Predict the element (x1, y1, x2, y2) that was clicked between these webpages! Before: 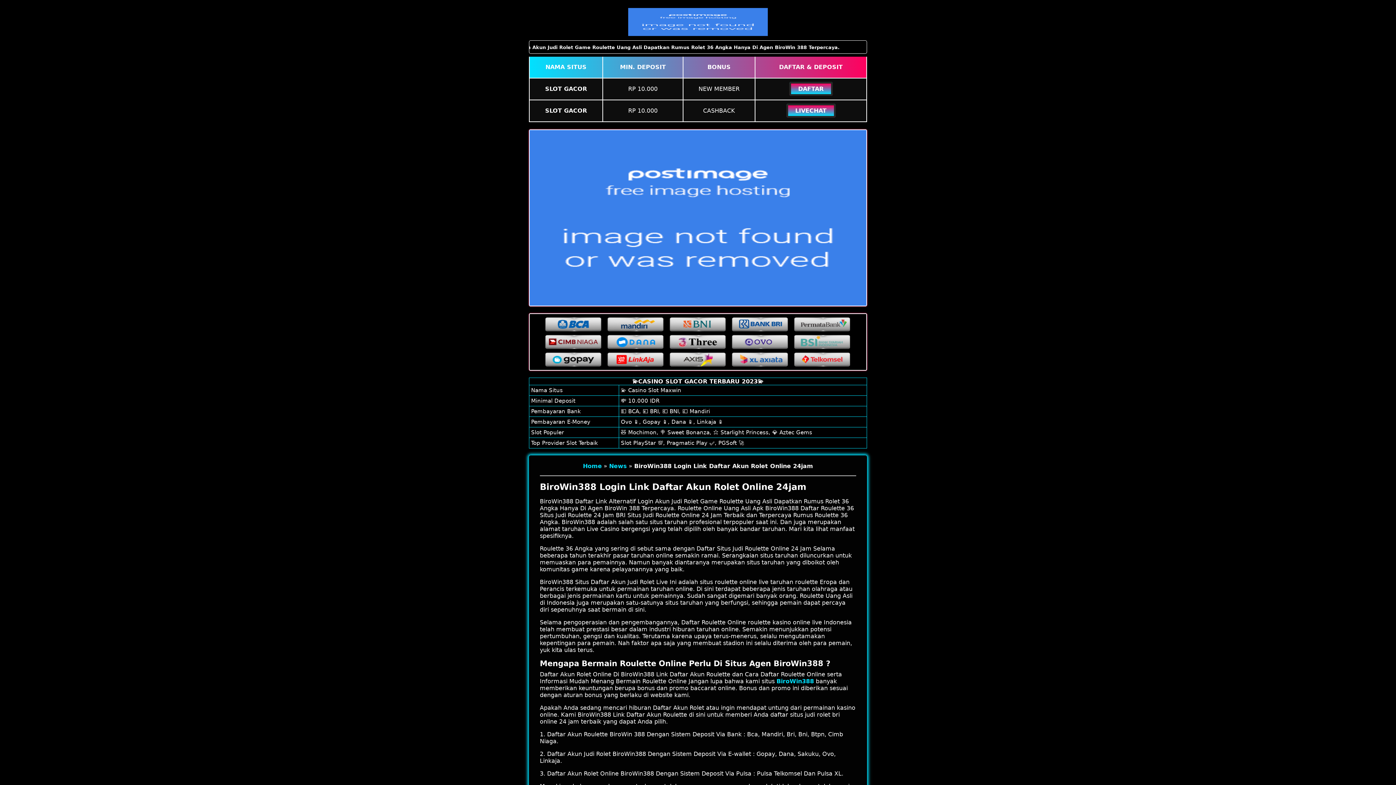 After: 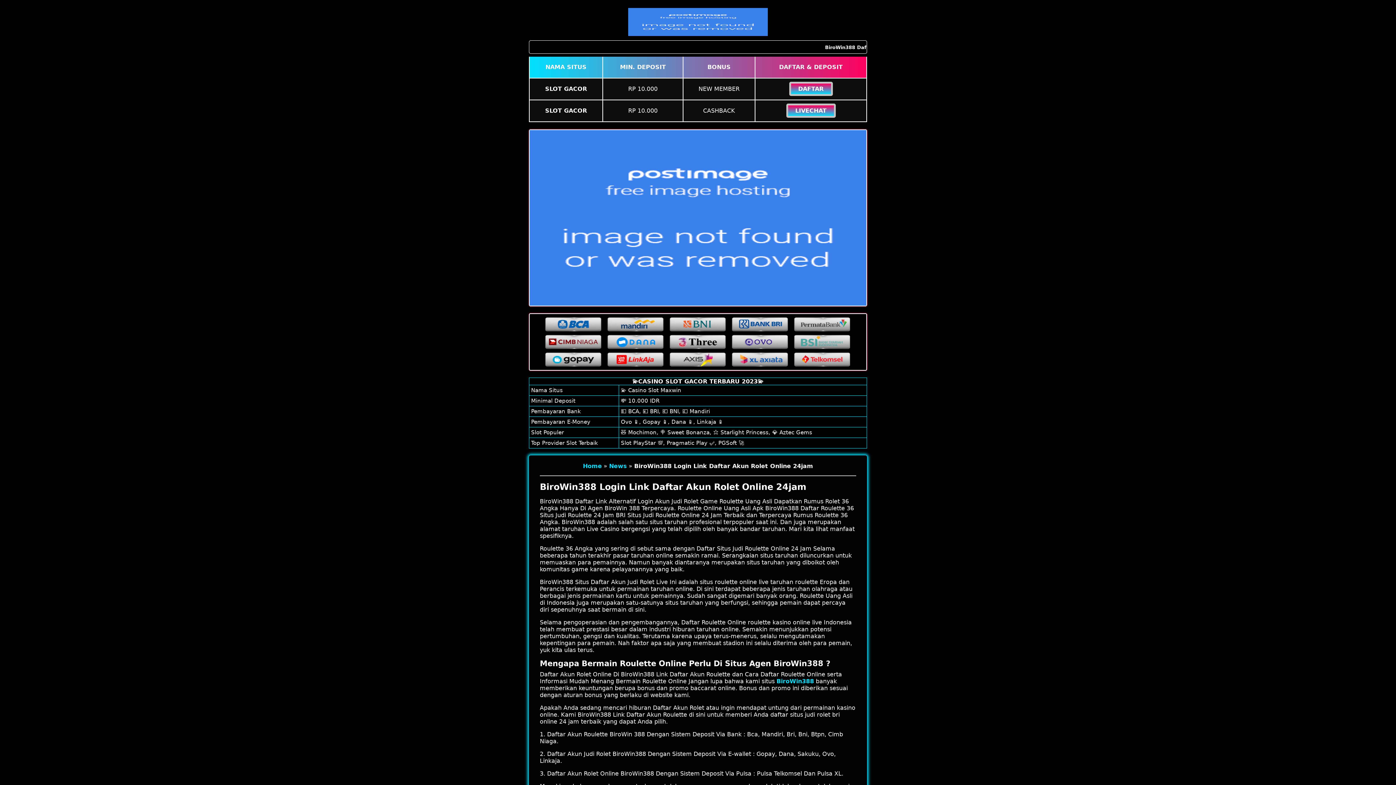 Action: bbox: (776, 678, 814, 685) label: BiroWin388